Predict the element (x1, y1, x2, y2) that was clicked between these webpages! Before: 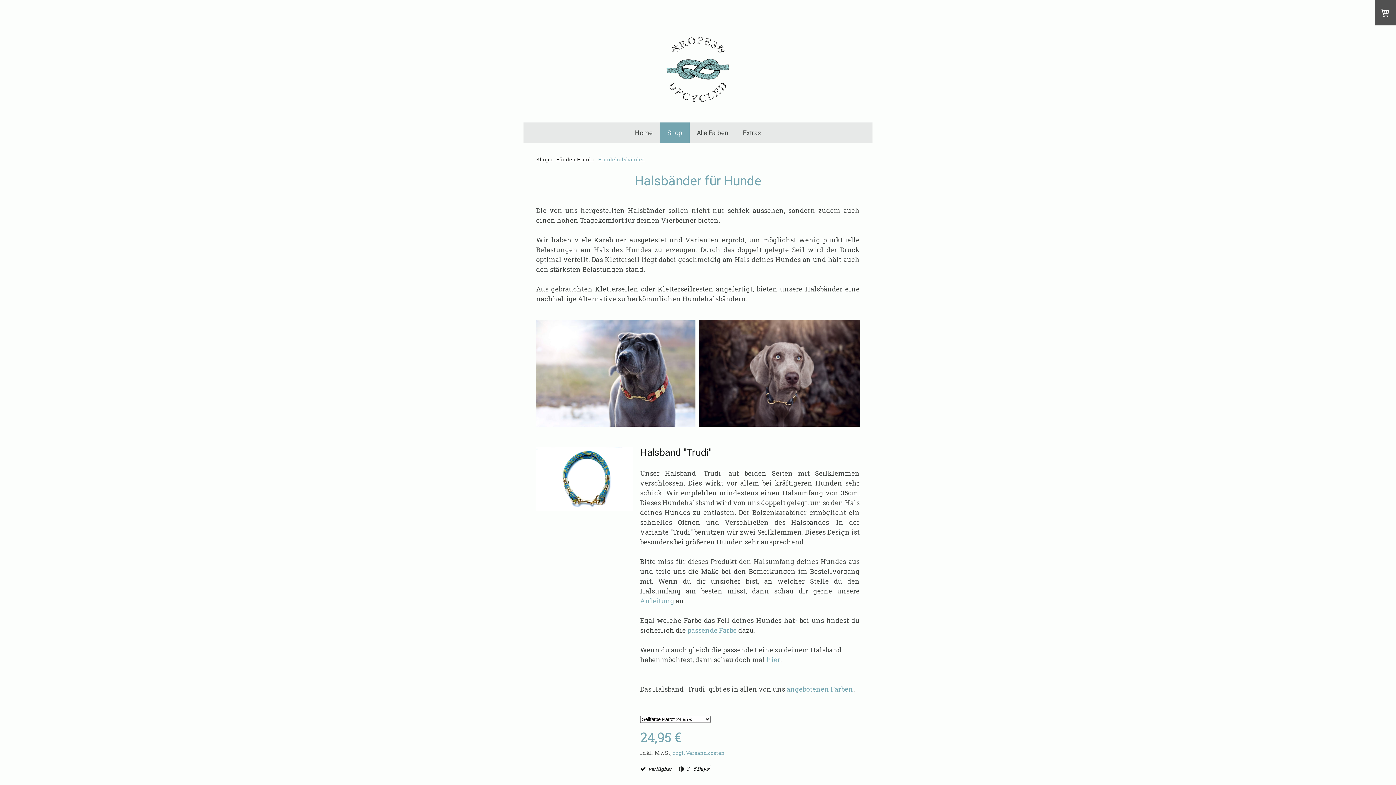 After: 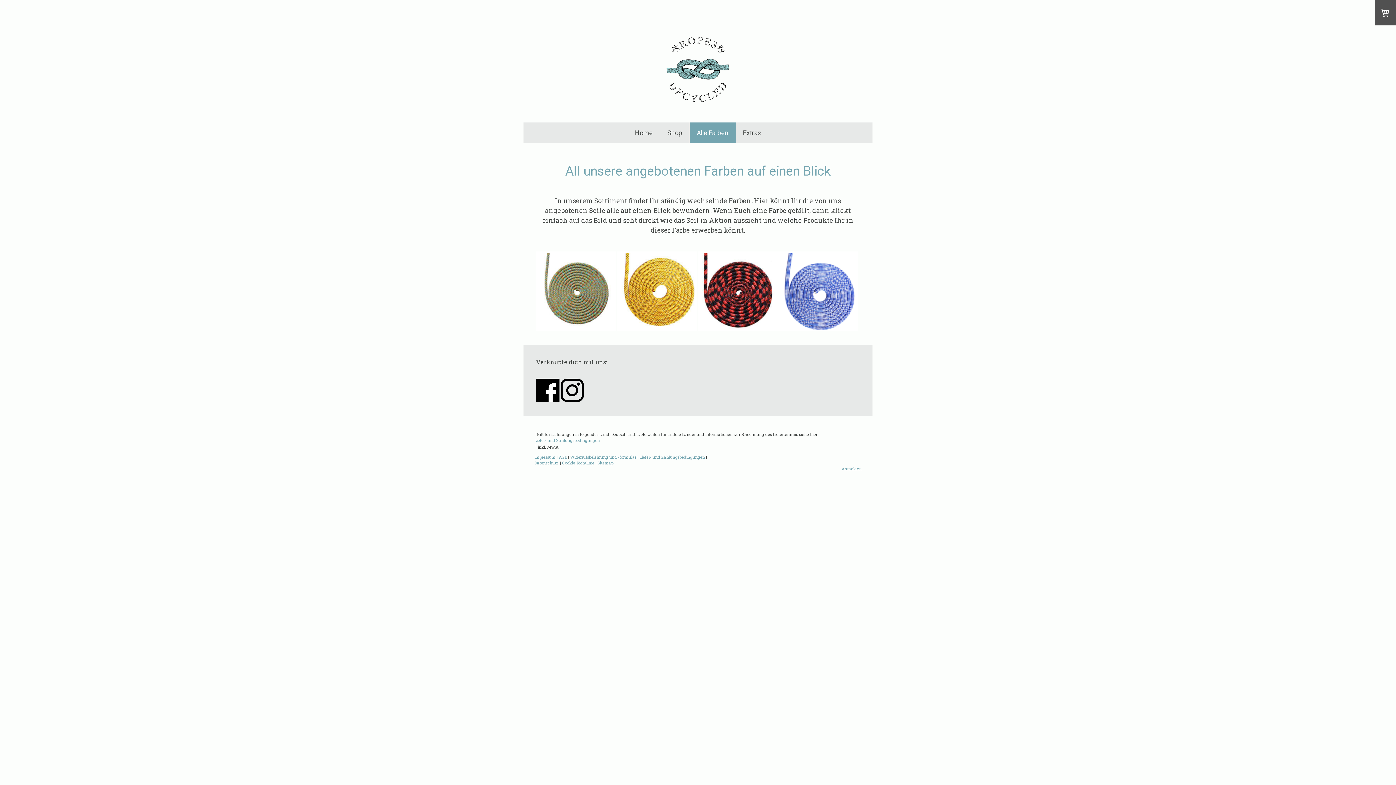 Action: bbox: (786, 685, 853, 693) label: angebotenen Farben